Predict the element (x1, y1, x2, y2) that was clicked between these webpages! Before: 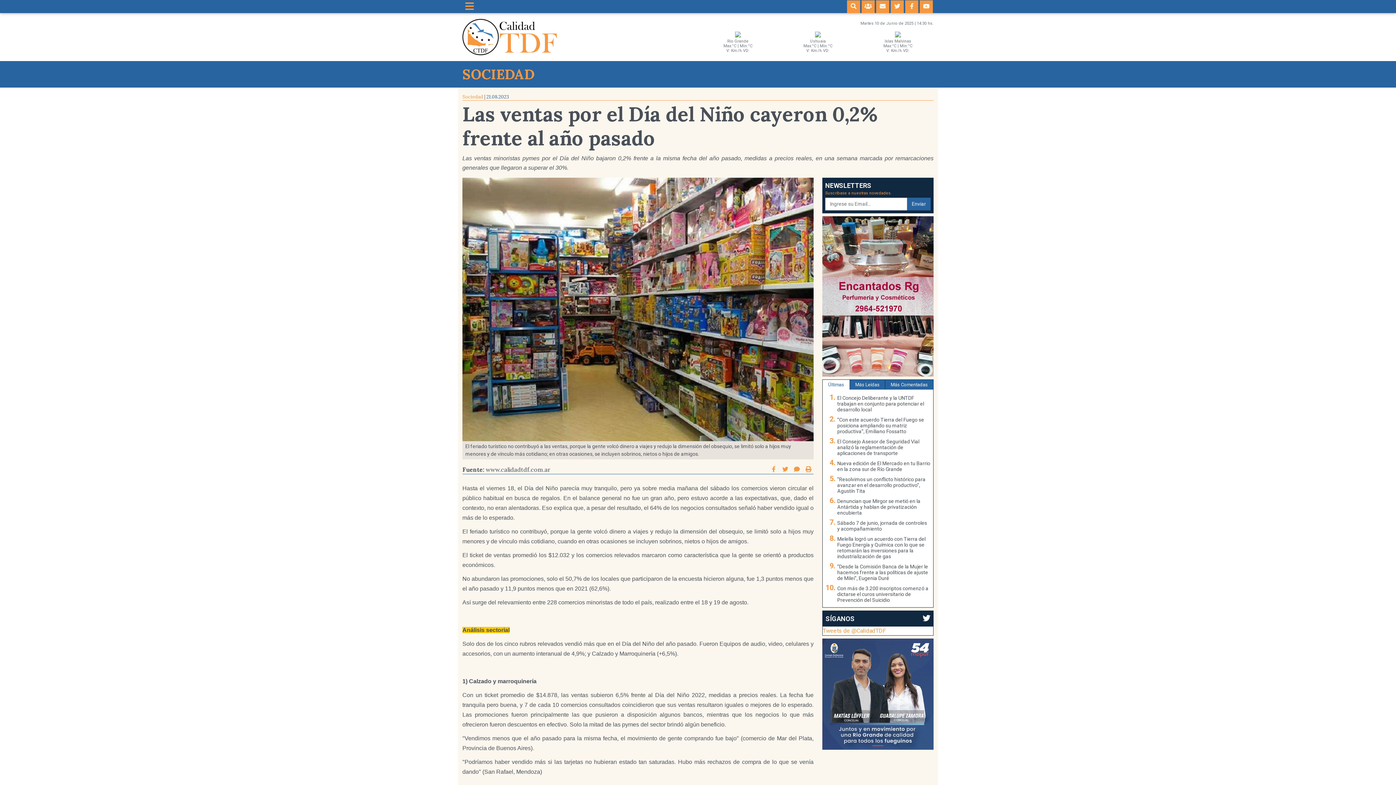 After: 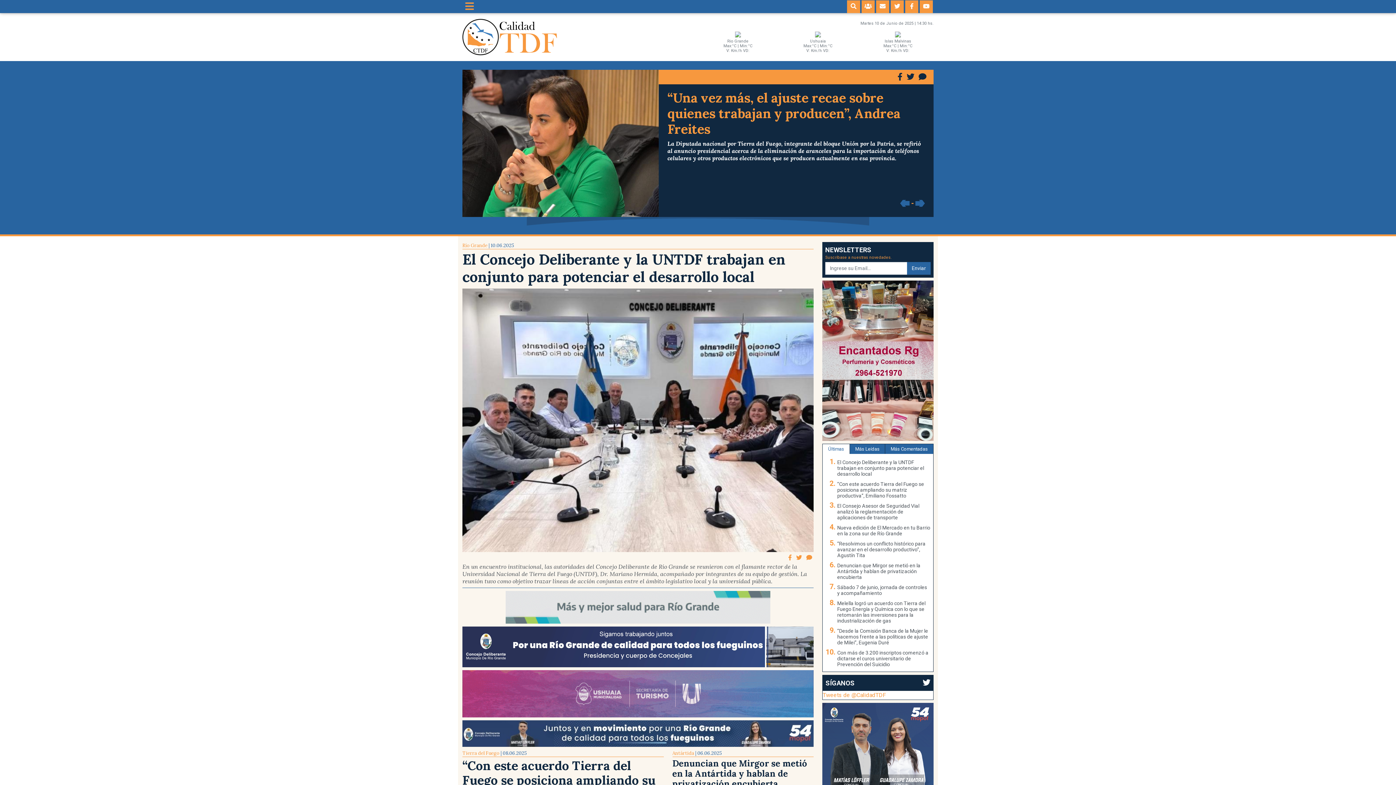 Action: bbox: (462, 33, 557, 40)